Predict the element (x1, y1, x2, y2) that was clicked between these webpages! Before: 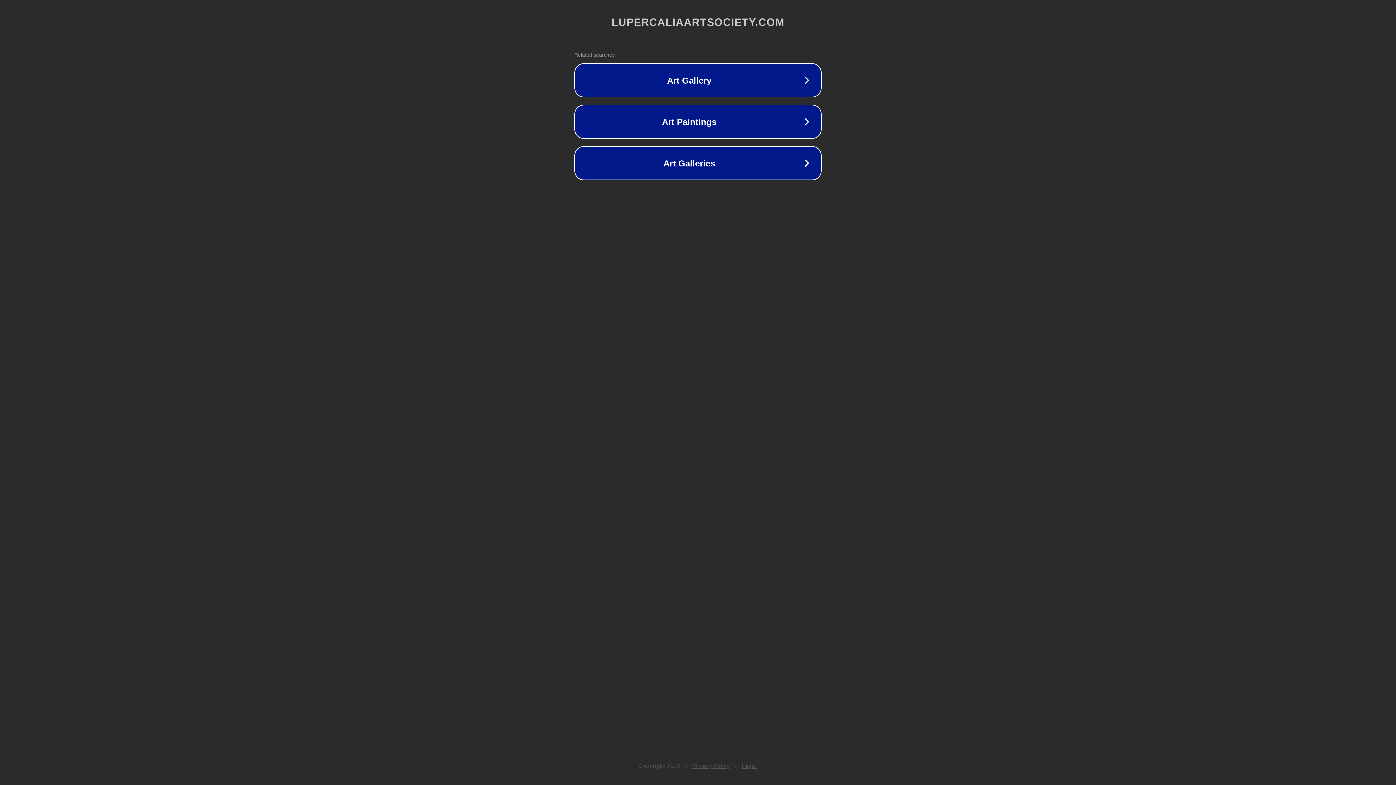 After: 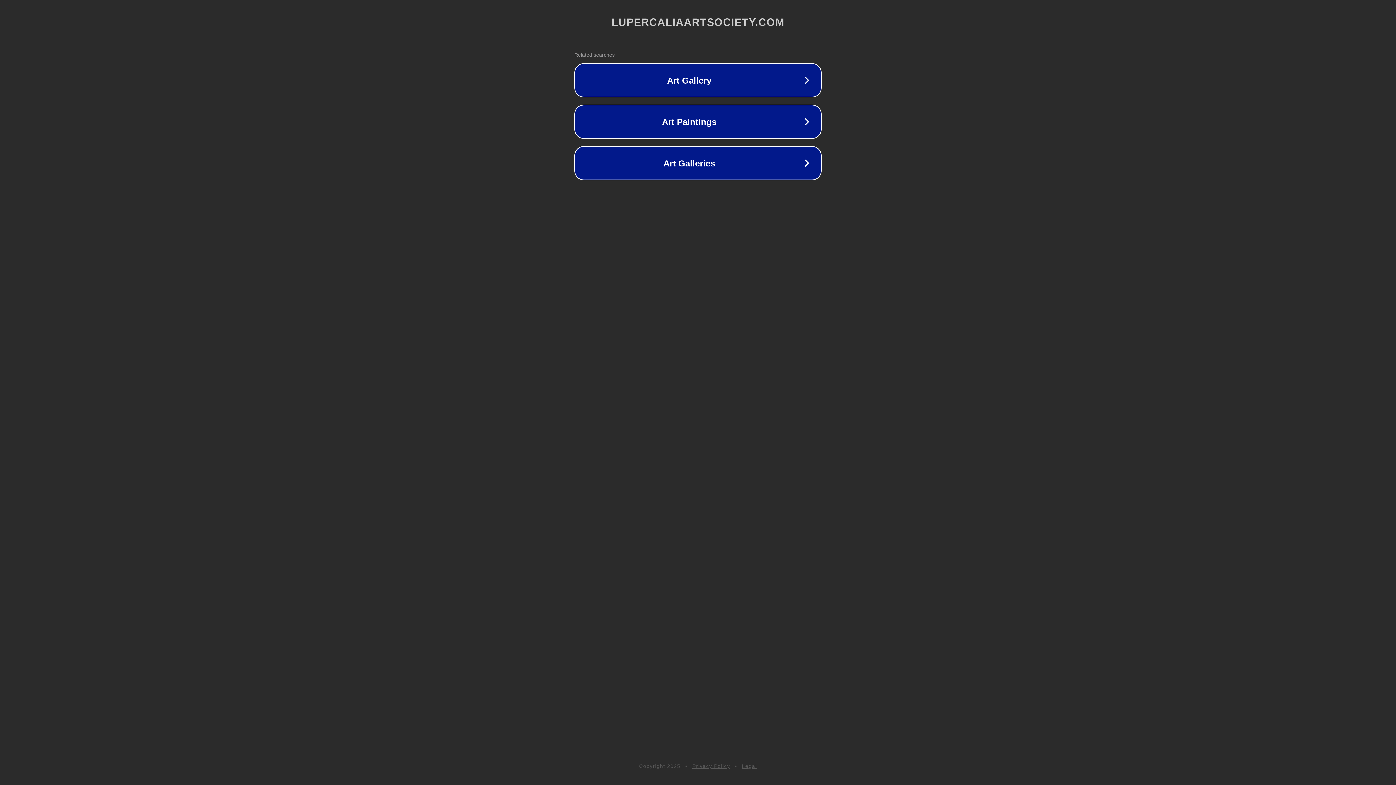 Action: label: Legal bbox: (742, 763, 757, 769)